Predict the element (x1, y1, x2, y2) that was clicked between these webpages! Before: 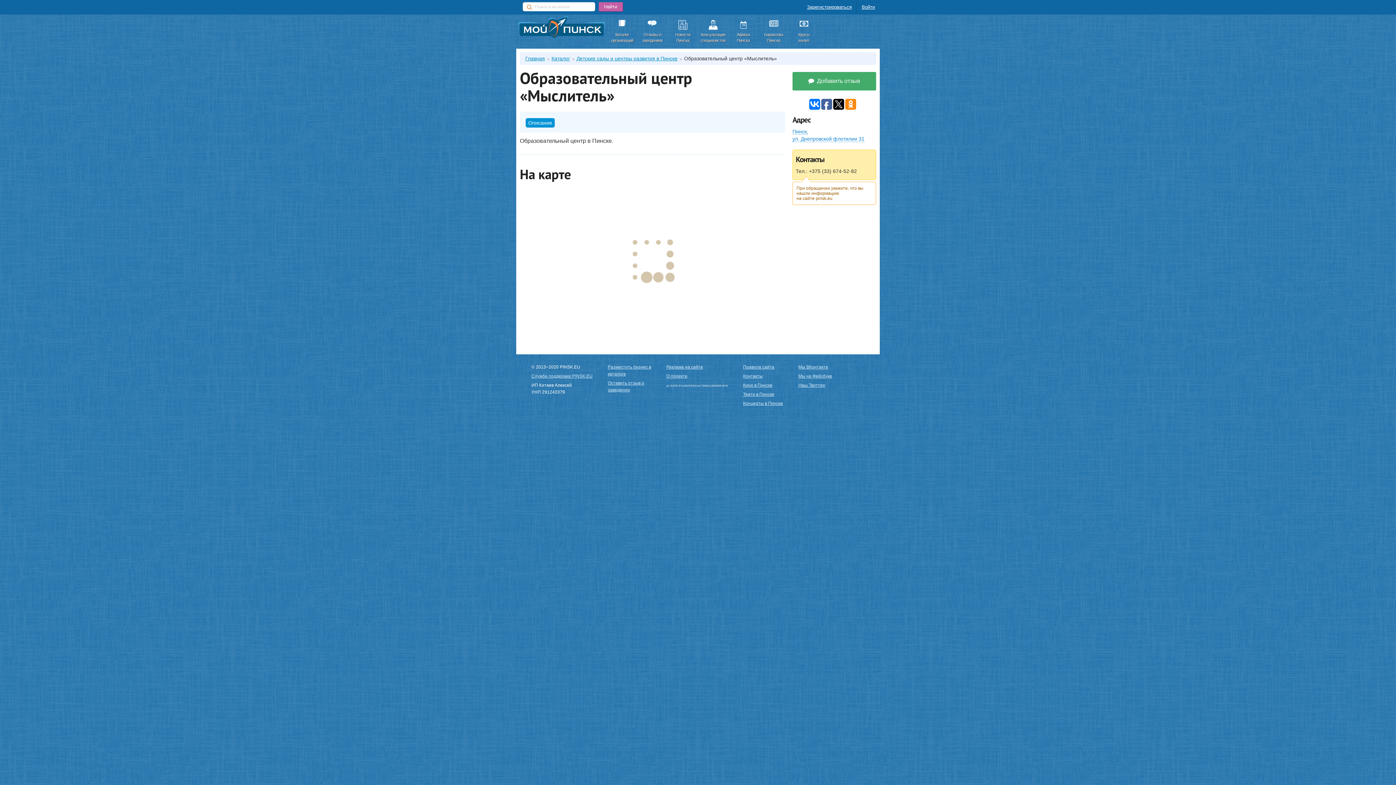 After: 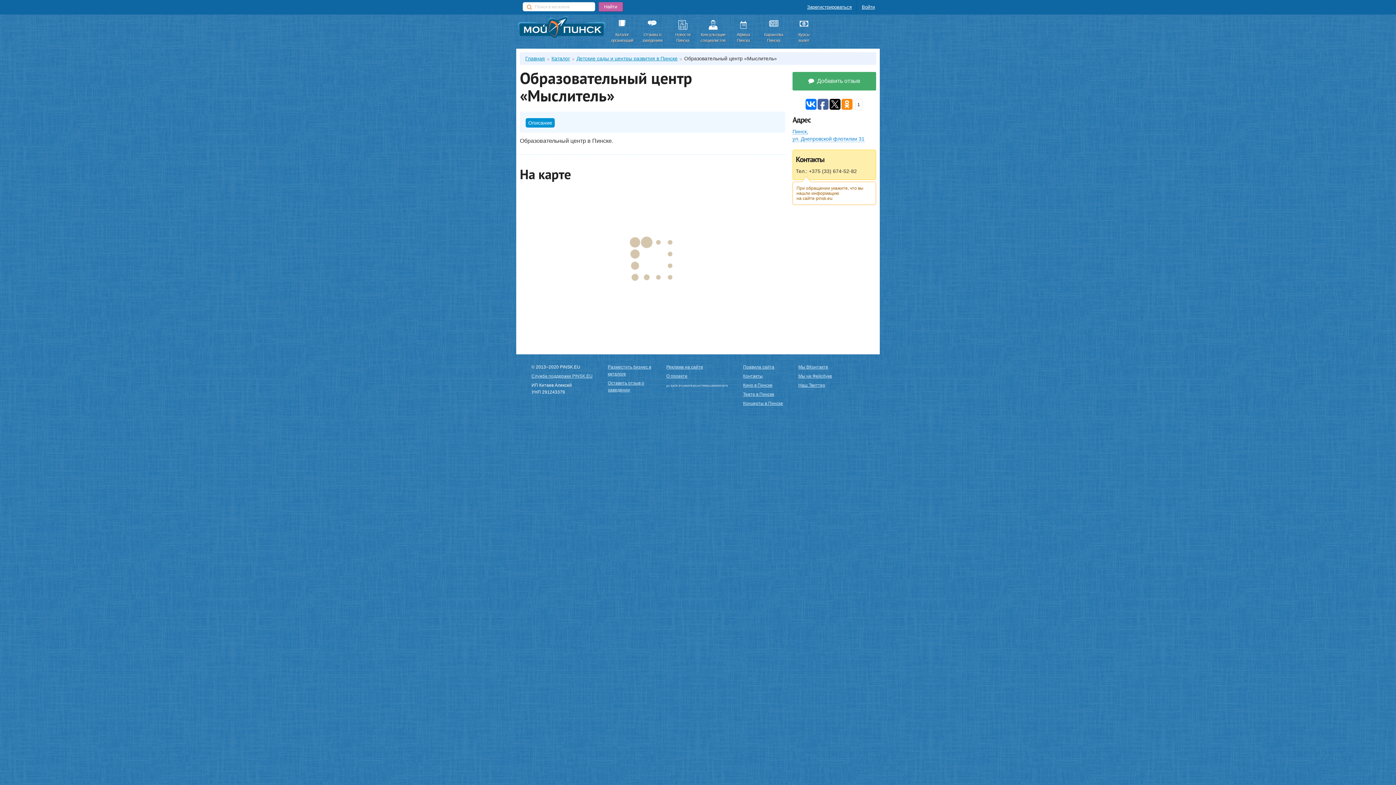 Action: bbox: (821, 98, 832, 109)